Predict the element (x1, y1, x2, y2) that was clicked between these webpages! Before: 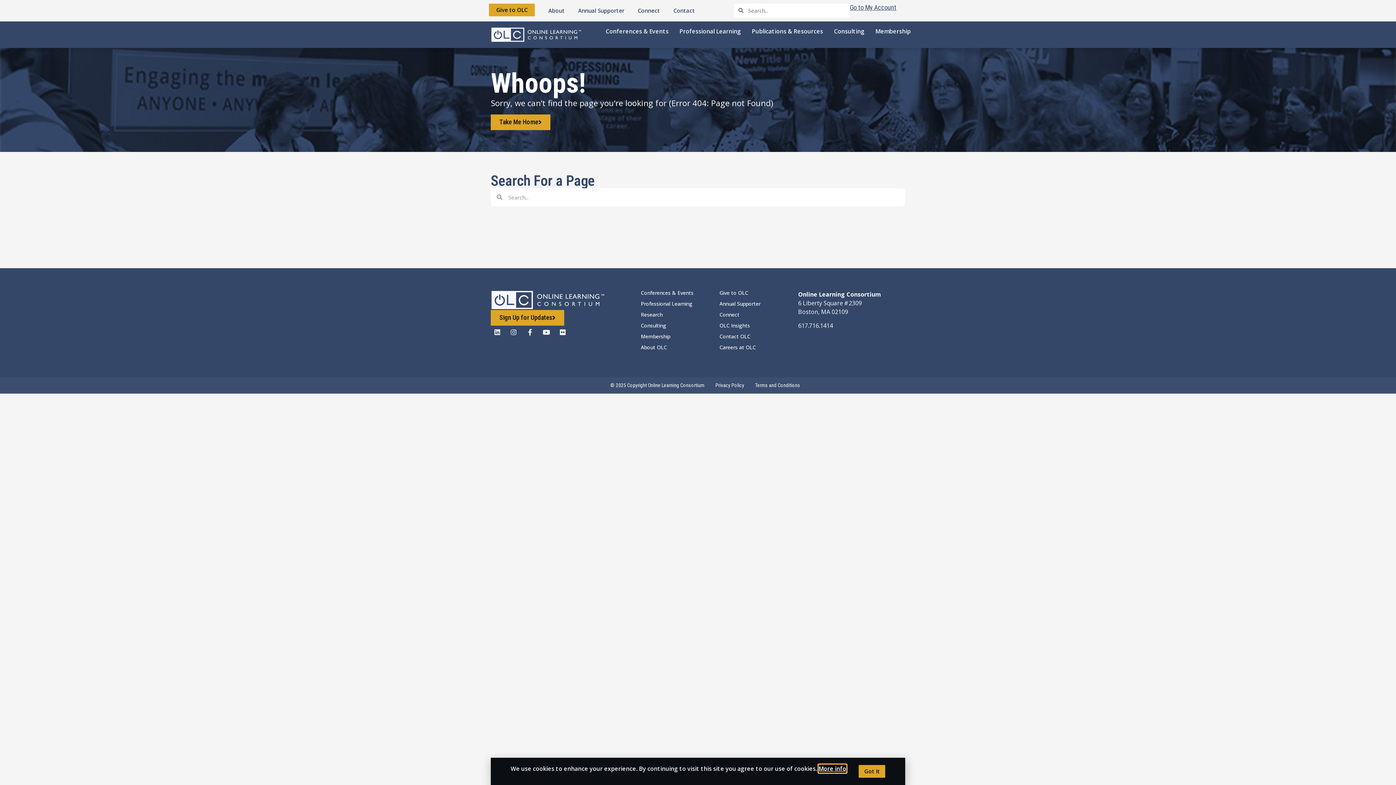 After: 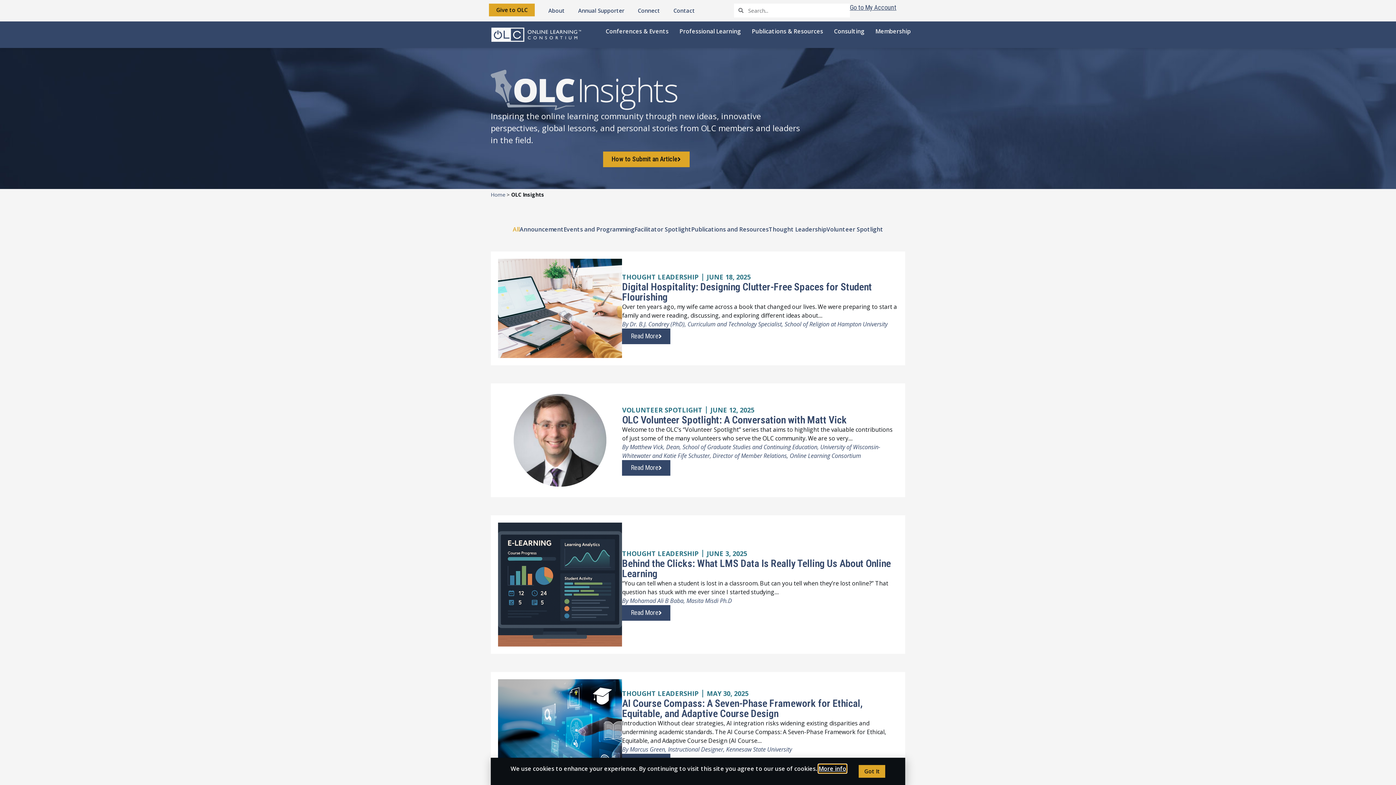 Action: bbox: (719, 322, 750, 328) label: OLC Insights